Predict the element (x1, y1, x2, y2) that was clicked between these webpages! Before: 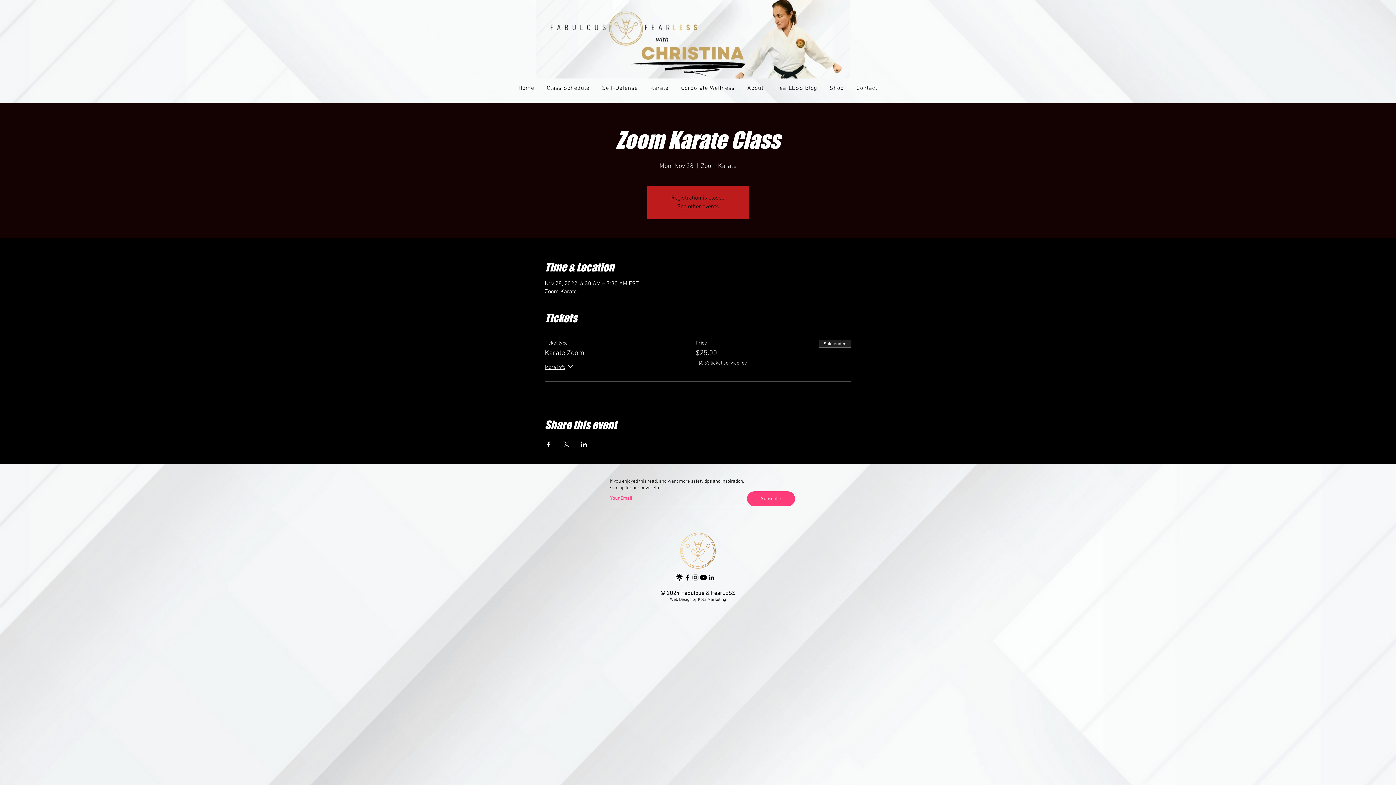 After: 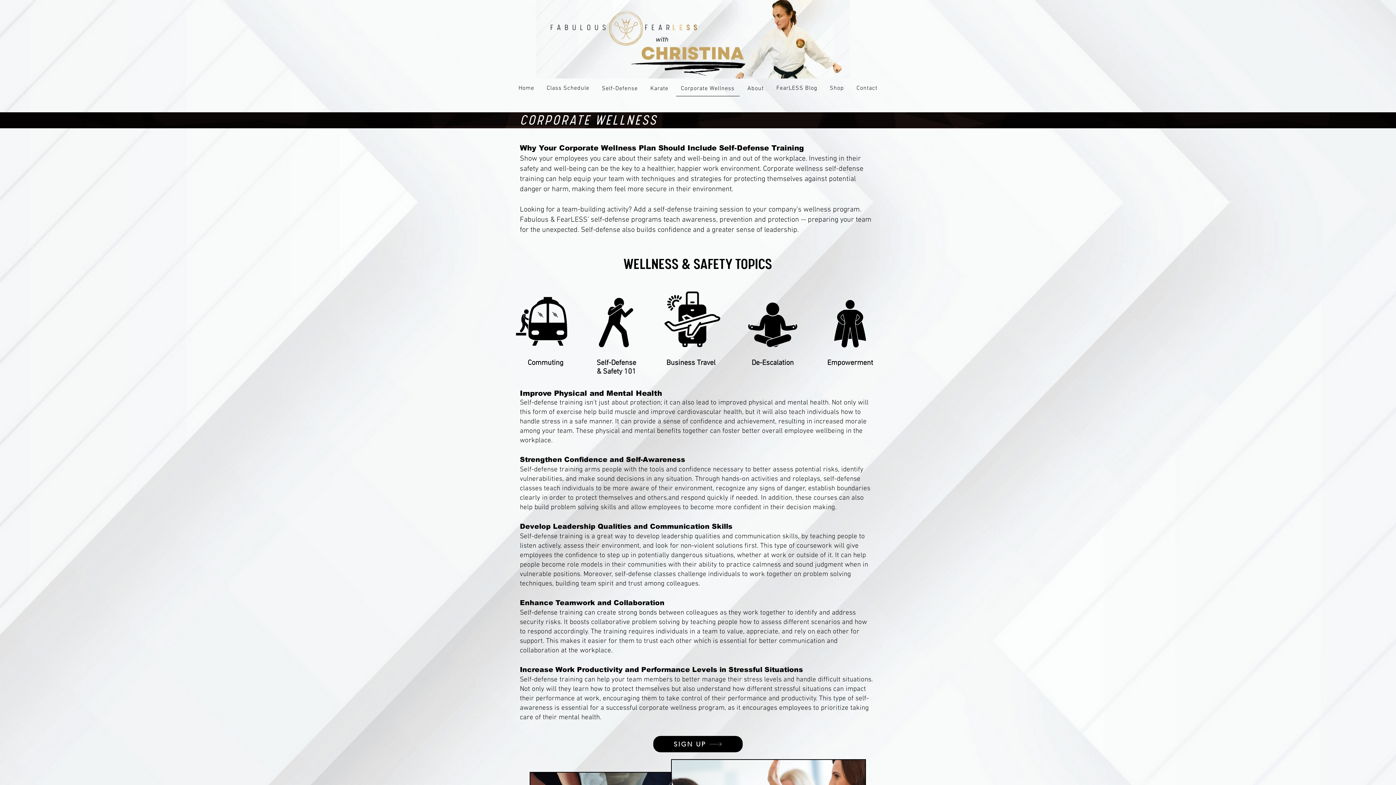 Action: bbox: (676, 81, 739, 96) label: Corporate Wellness